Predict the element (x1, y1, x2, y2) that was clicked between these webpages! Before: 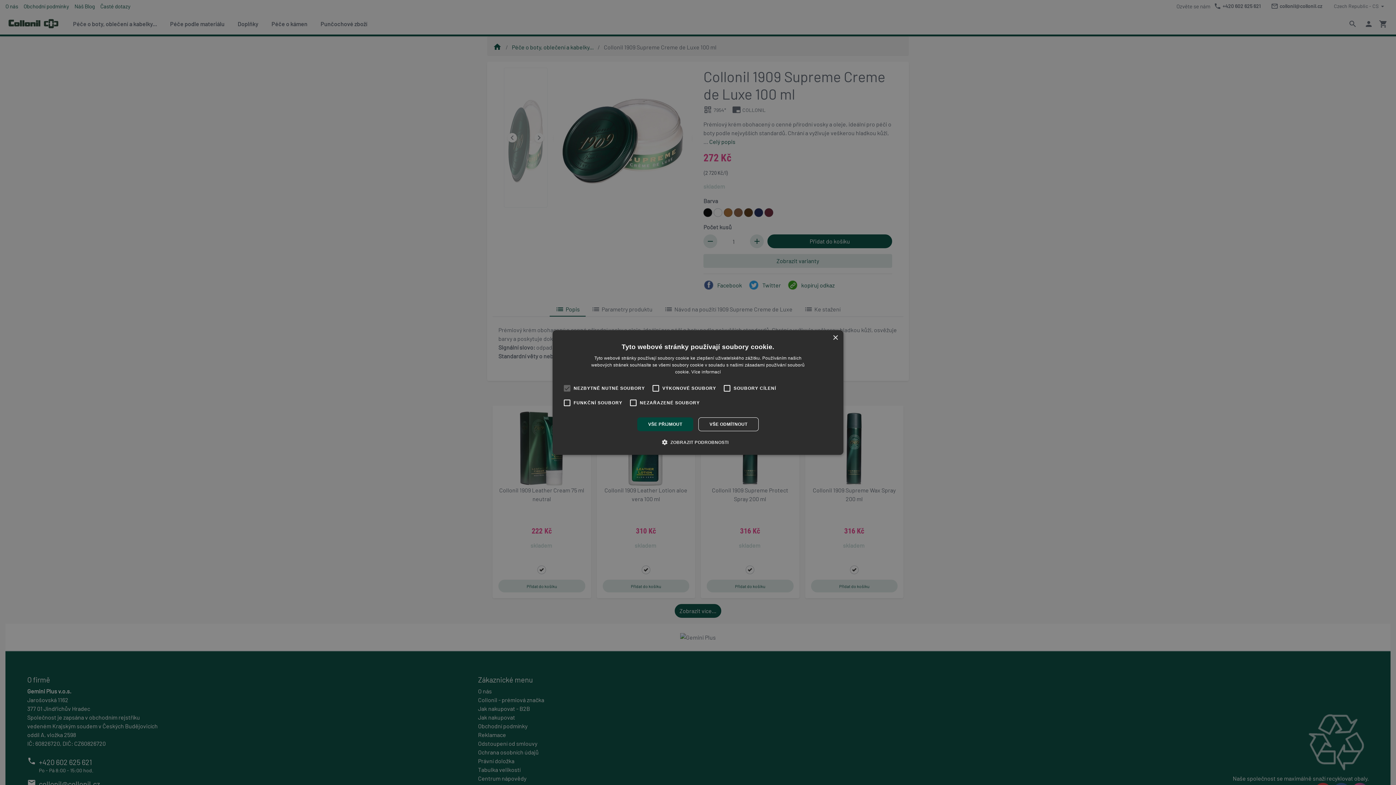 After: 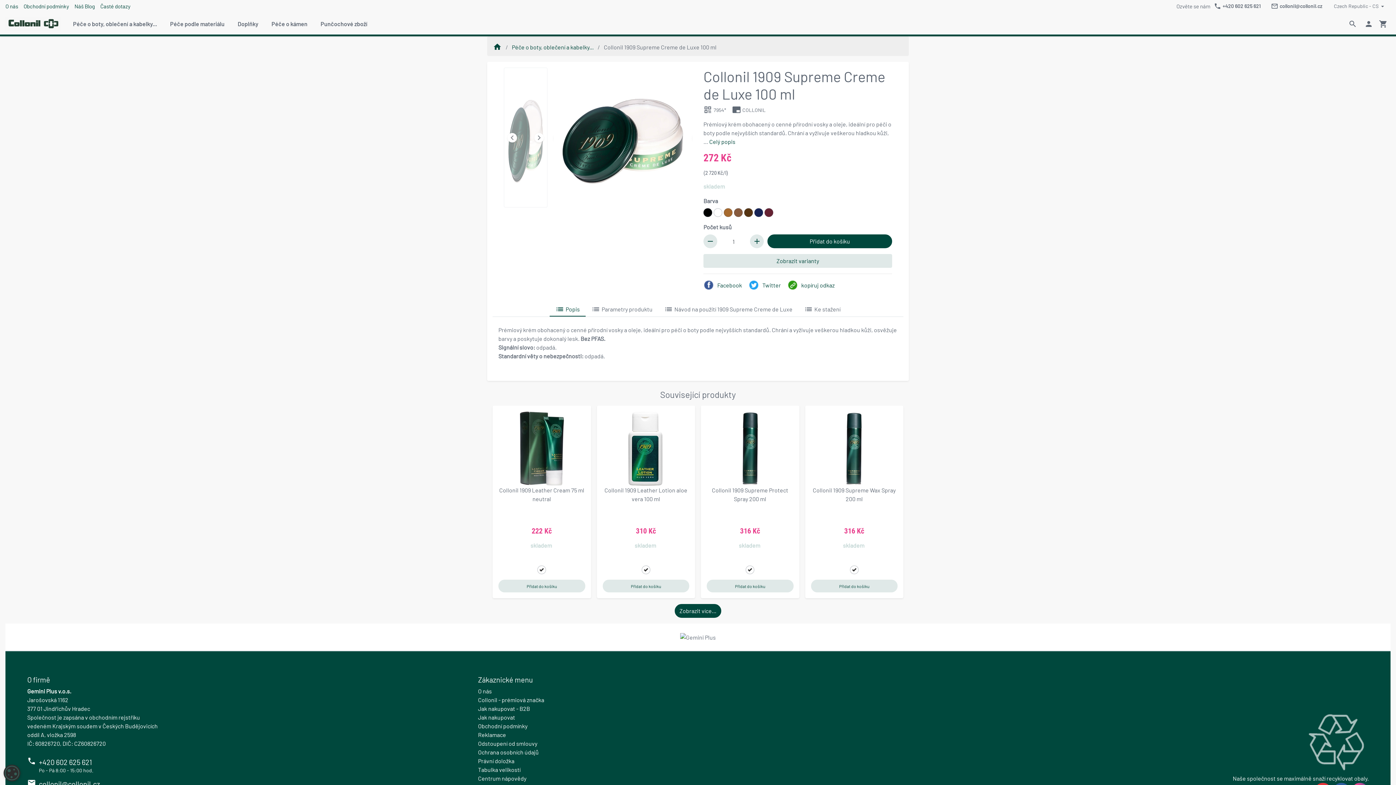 Action: label: VŠE ODMÍTNOUT bbox: (698, 417, 758, 431)